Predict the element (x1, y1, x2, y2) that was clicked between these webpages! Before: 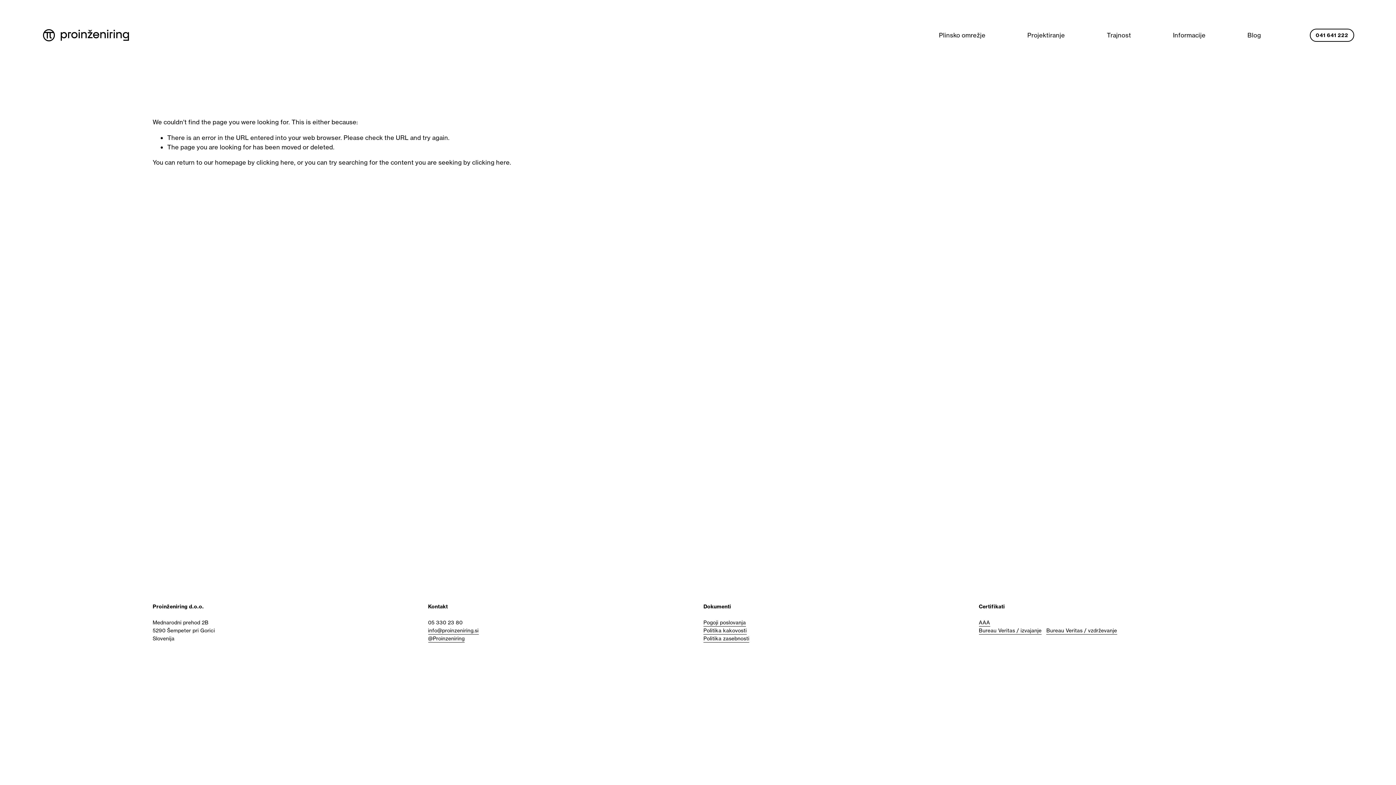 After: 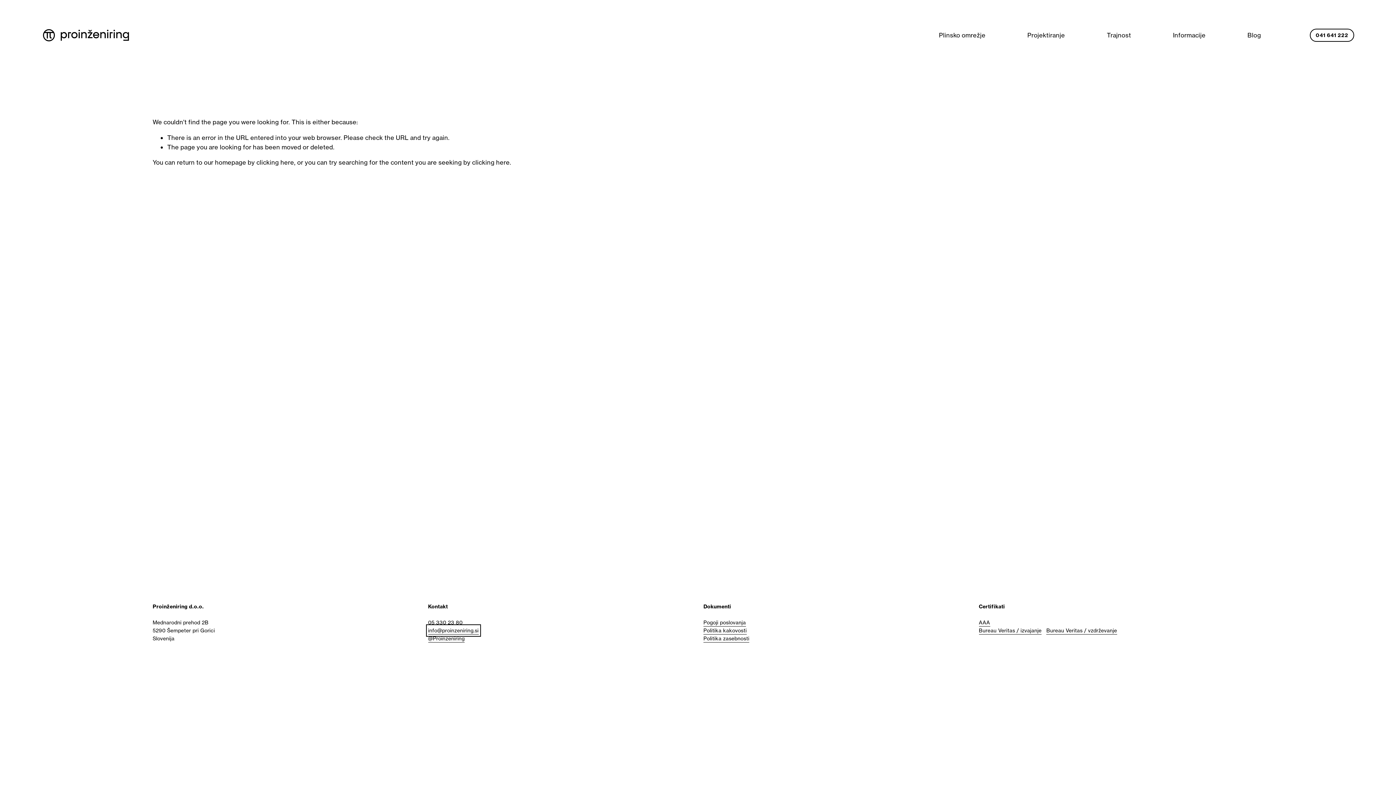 Action: label: info@proinzeniring.si bbox: (428, 626, 478, 634)